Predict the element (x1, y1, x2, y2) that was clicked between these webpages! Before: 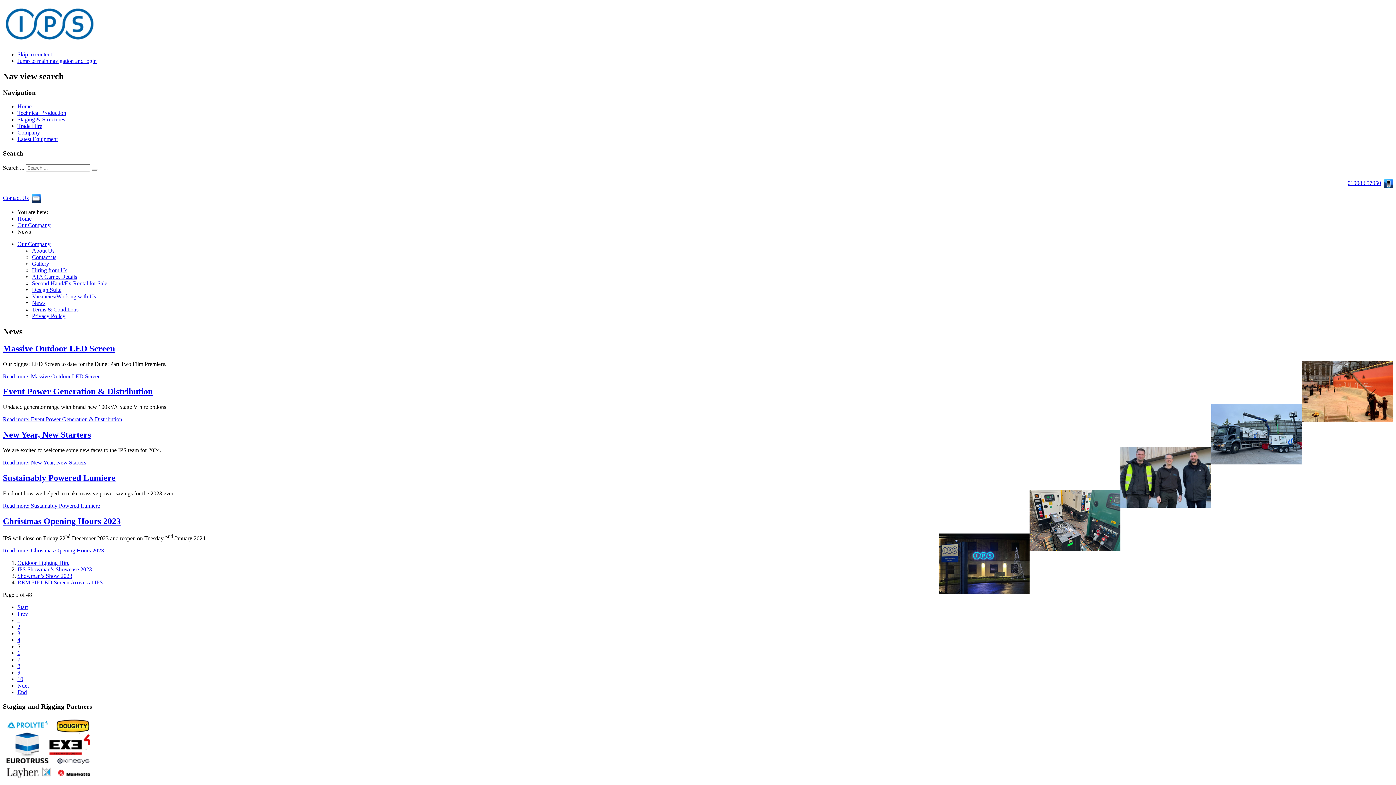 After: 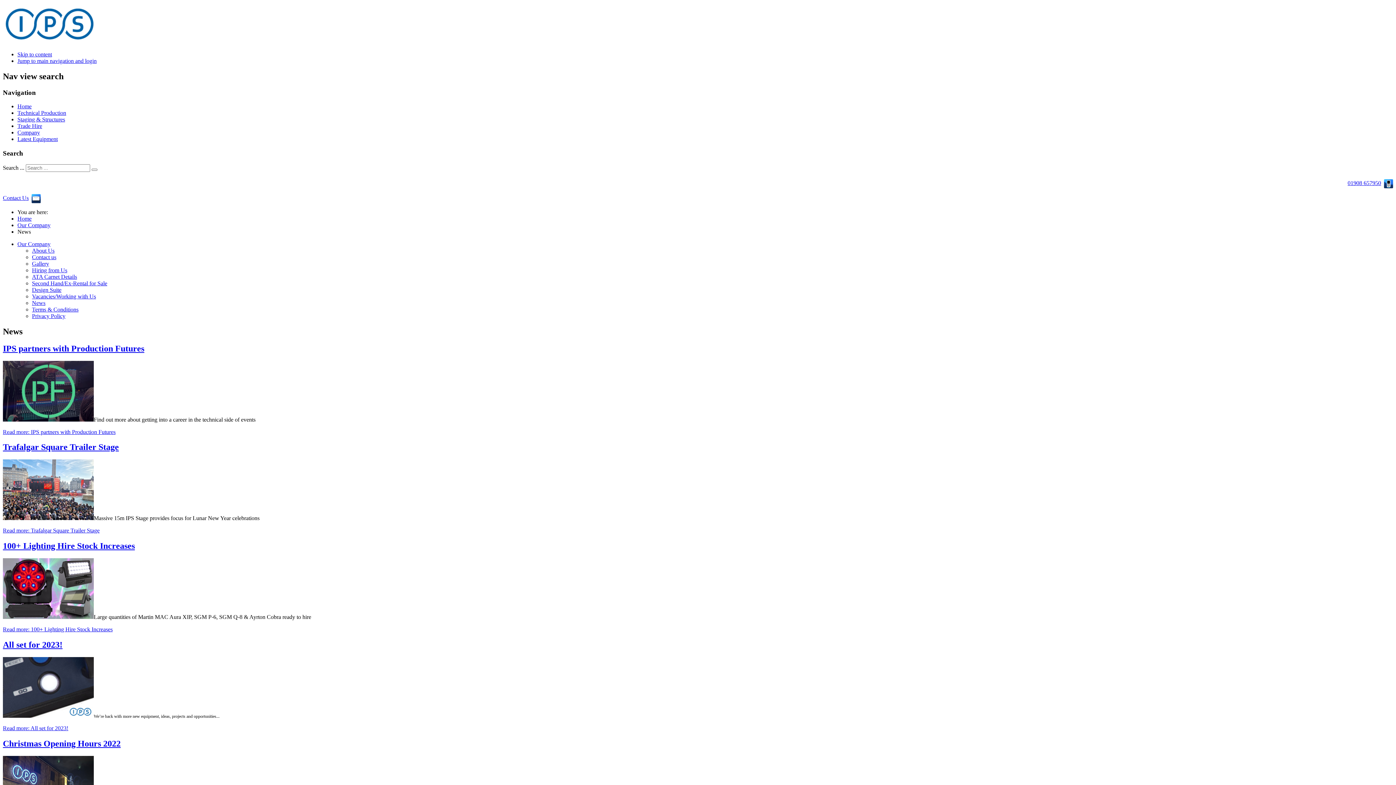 Action: label: 9 bbox: (17, 669, 20, 676)